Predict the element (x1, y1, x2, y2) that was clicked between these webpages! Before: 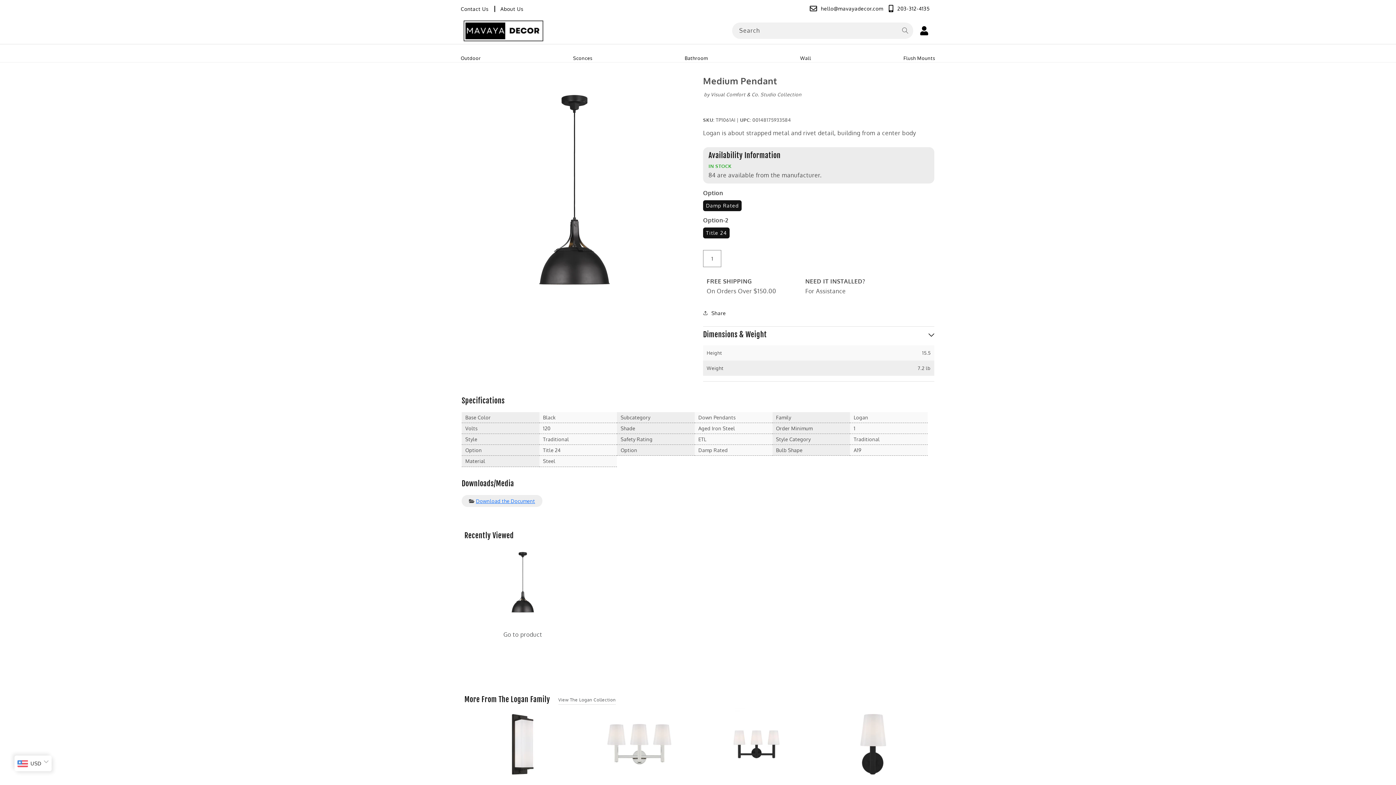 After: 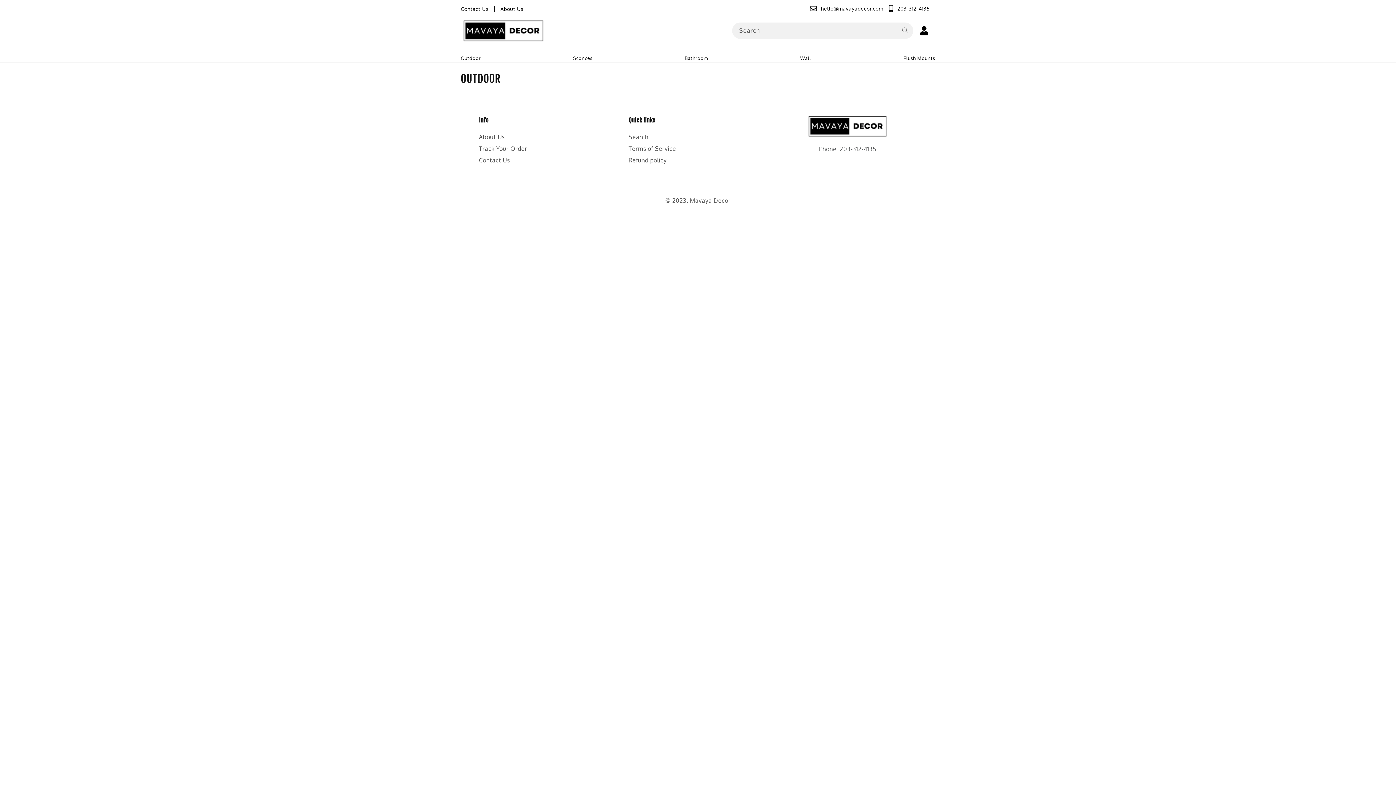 Action: bbox: (460, 54, 480, 62) label: Outdoor